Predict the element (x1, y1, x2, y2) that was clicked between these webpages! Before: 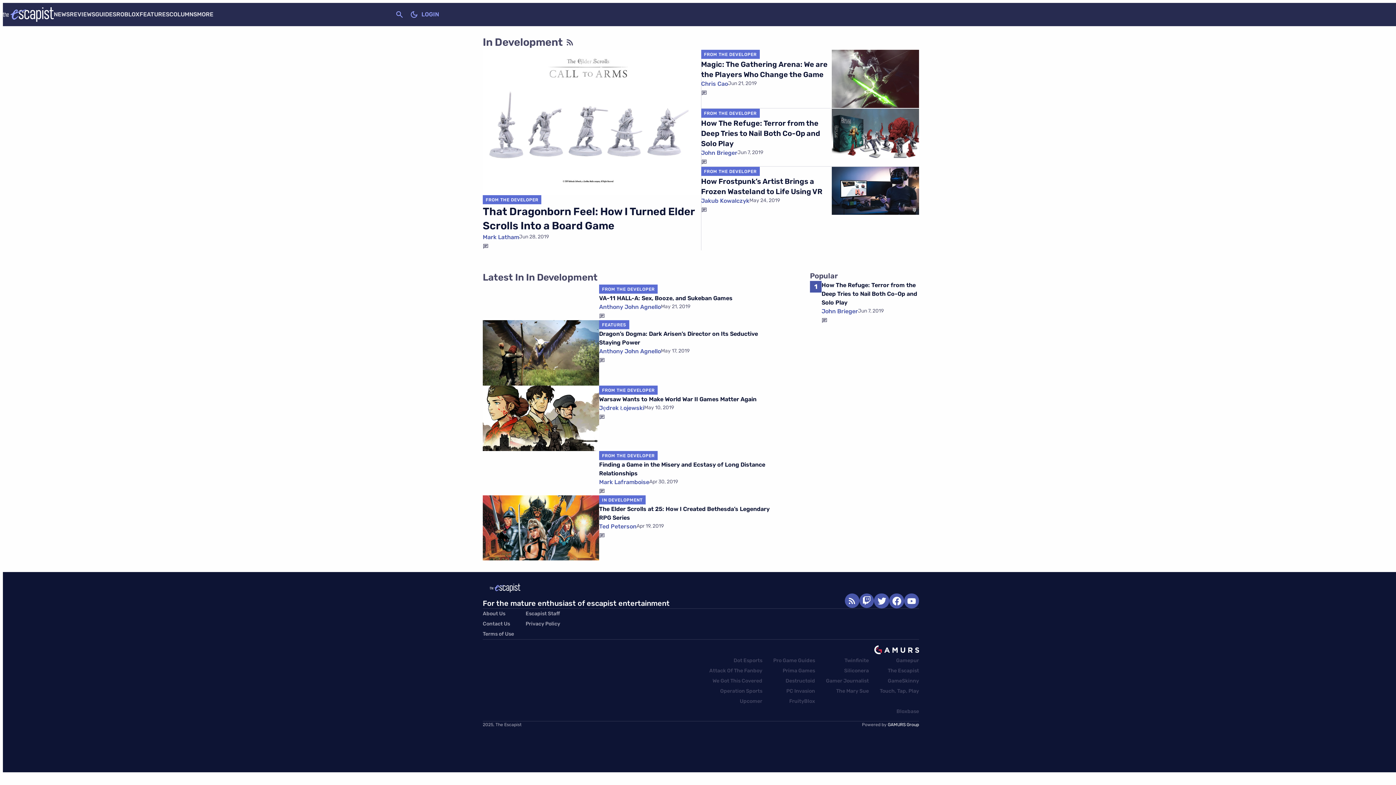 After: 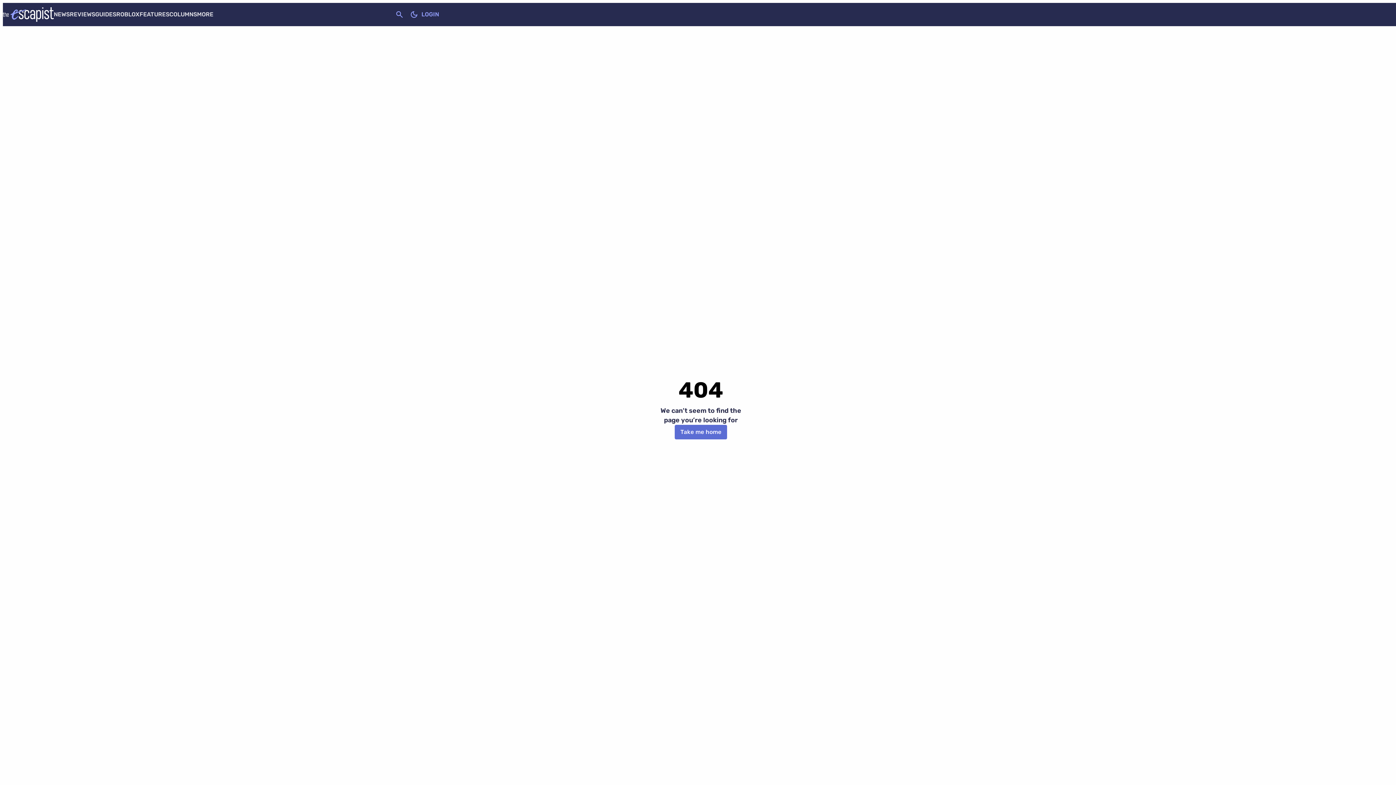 Action: bbox: (421, 7, 439, 21) label: LOGIN